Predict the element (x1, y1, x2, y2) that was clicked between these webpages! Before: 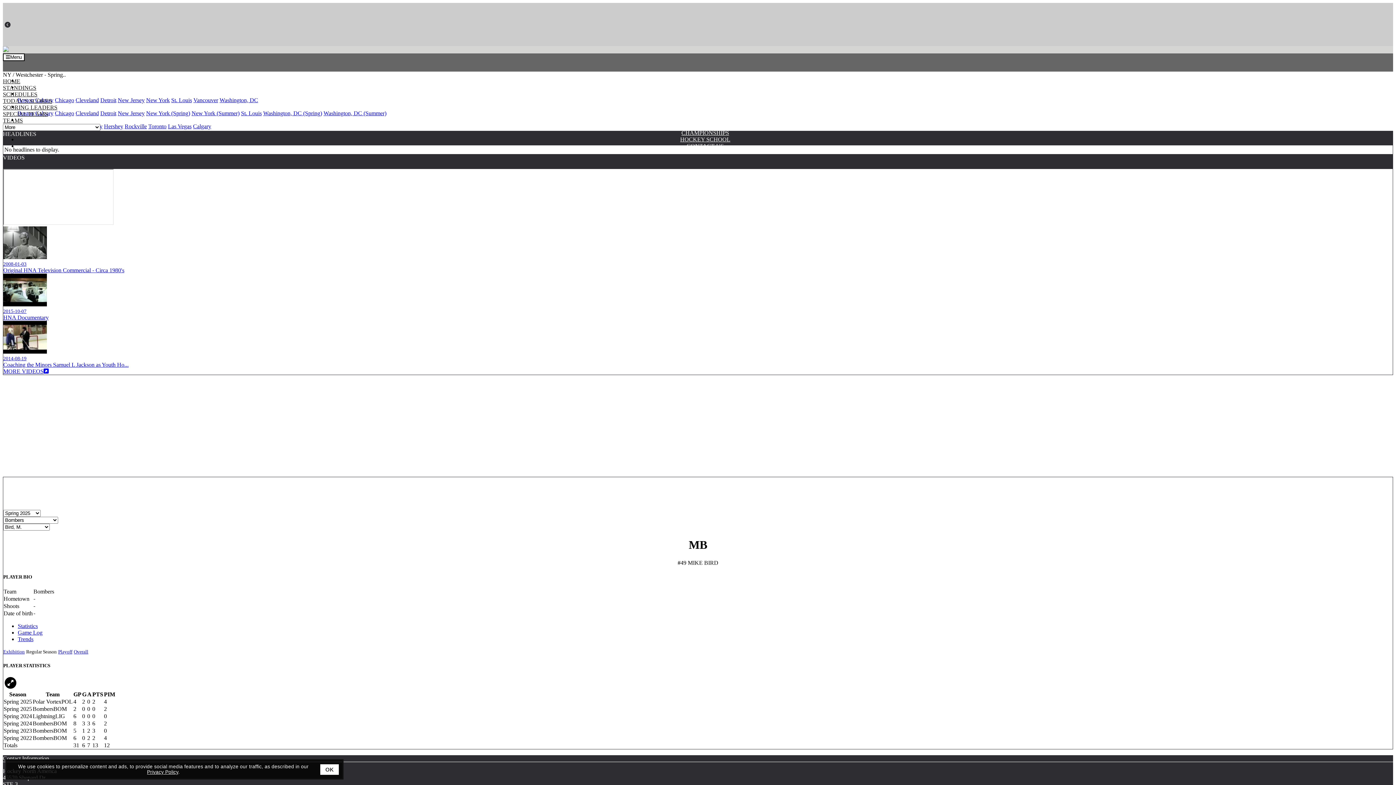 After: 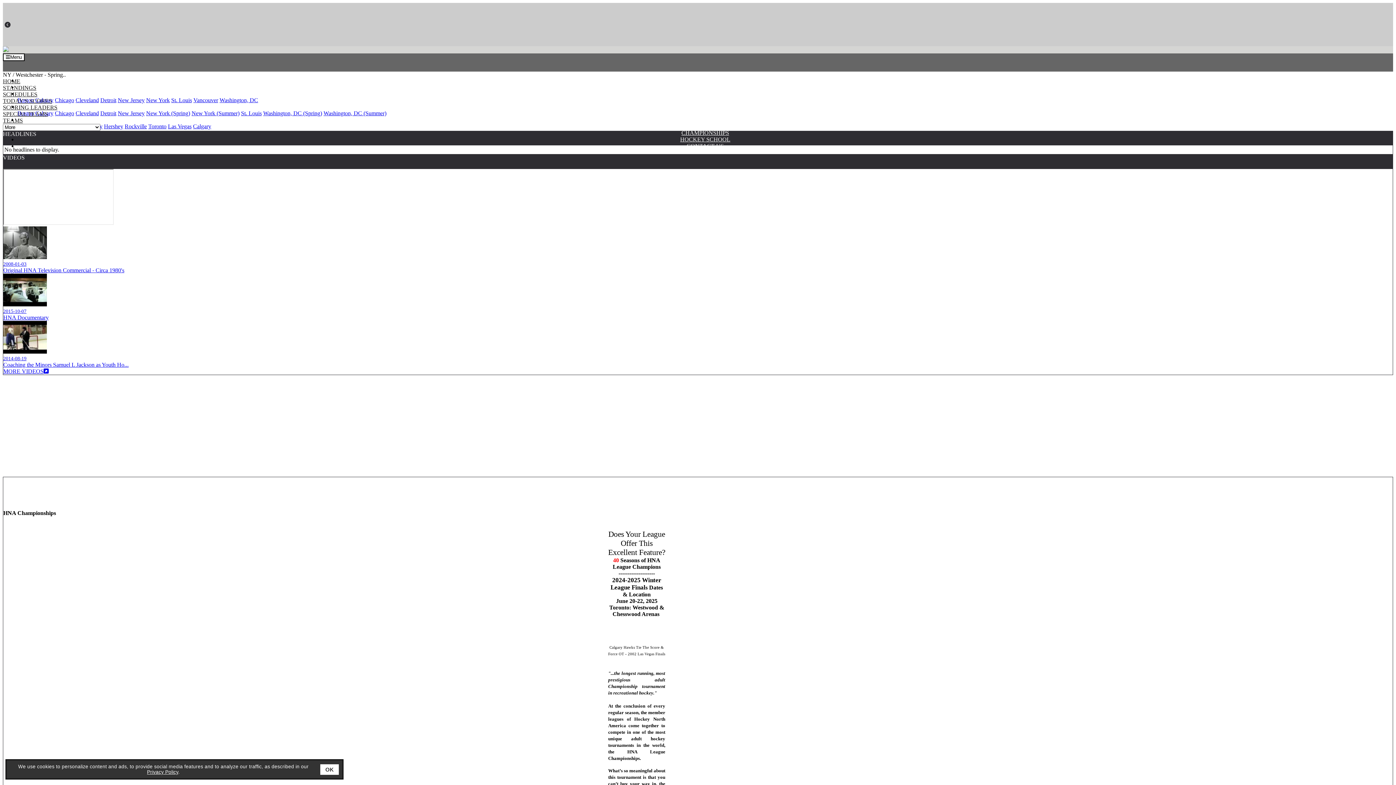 Action: bbox: (17, 129, 1393, 136) label: CHAMPIONSHIPS